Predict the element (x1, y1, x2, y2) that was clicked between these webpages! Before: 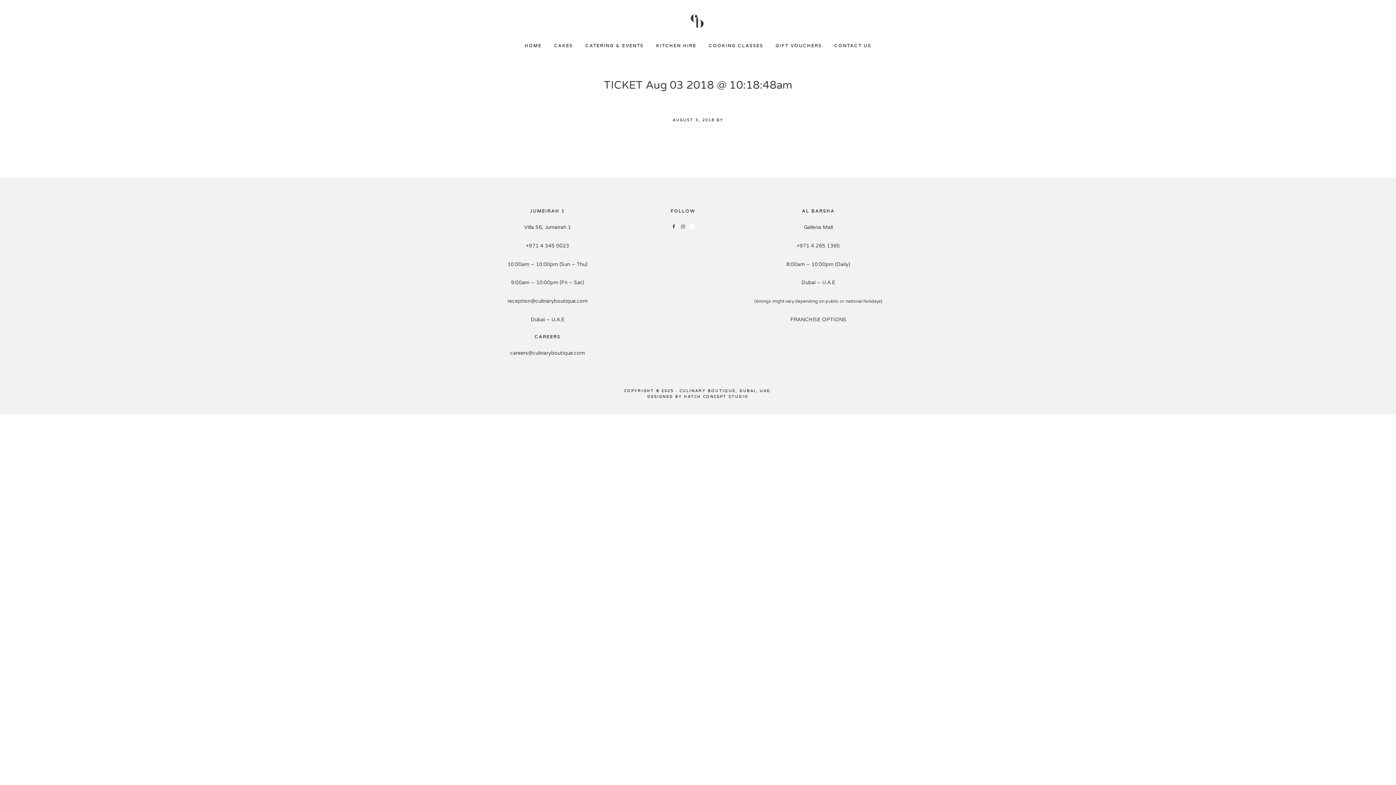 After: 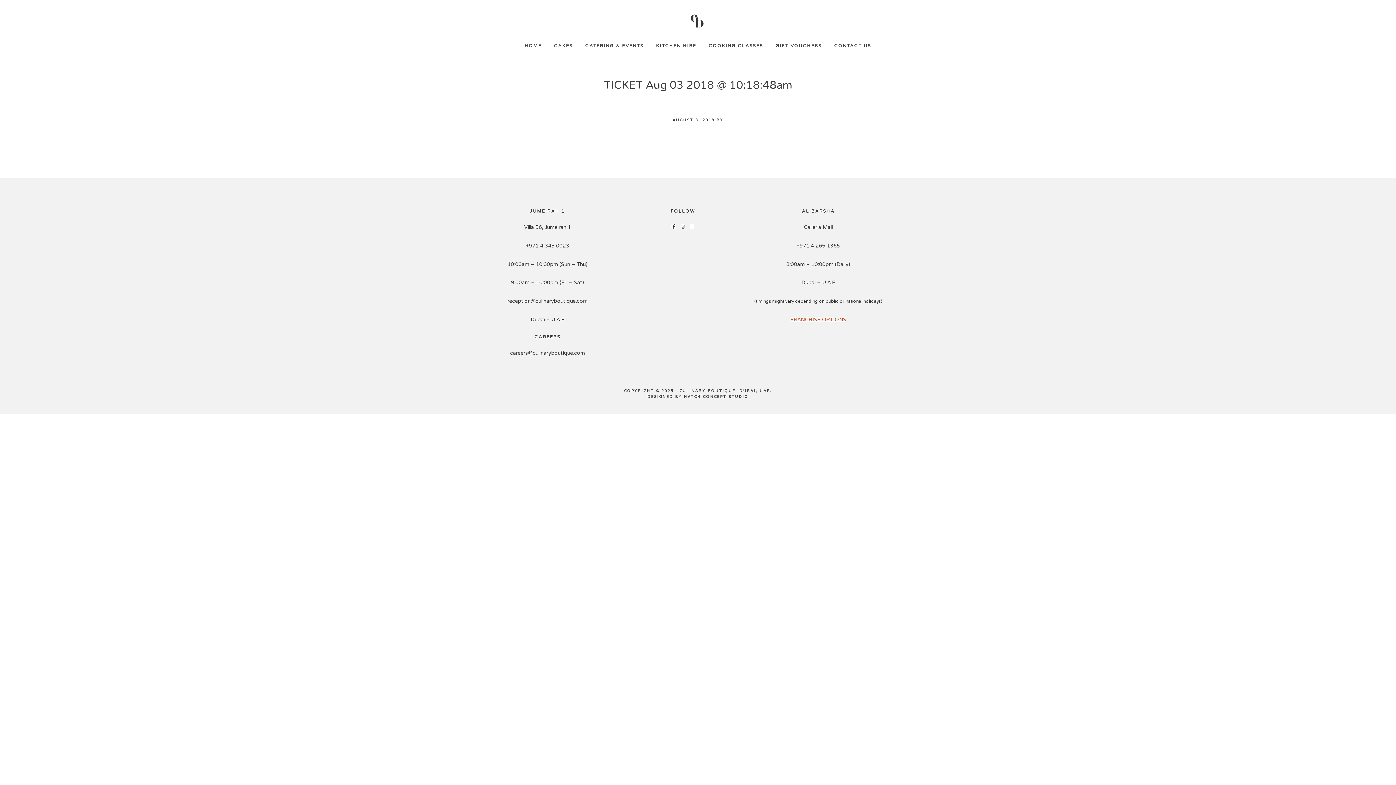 Action: label: FRANCHISE OPTIONS bbox: (790, 316, 846, 322)